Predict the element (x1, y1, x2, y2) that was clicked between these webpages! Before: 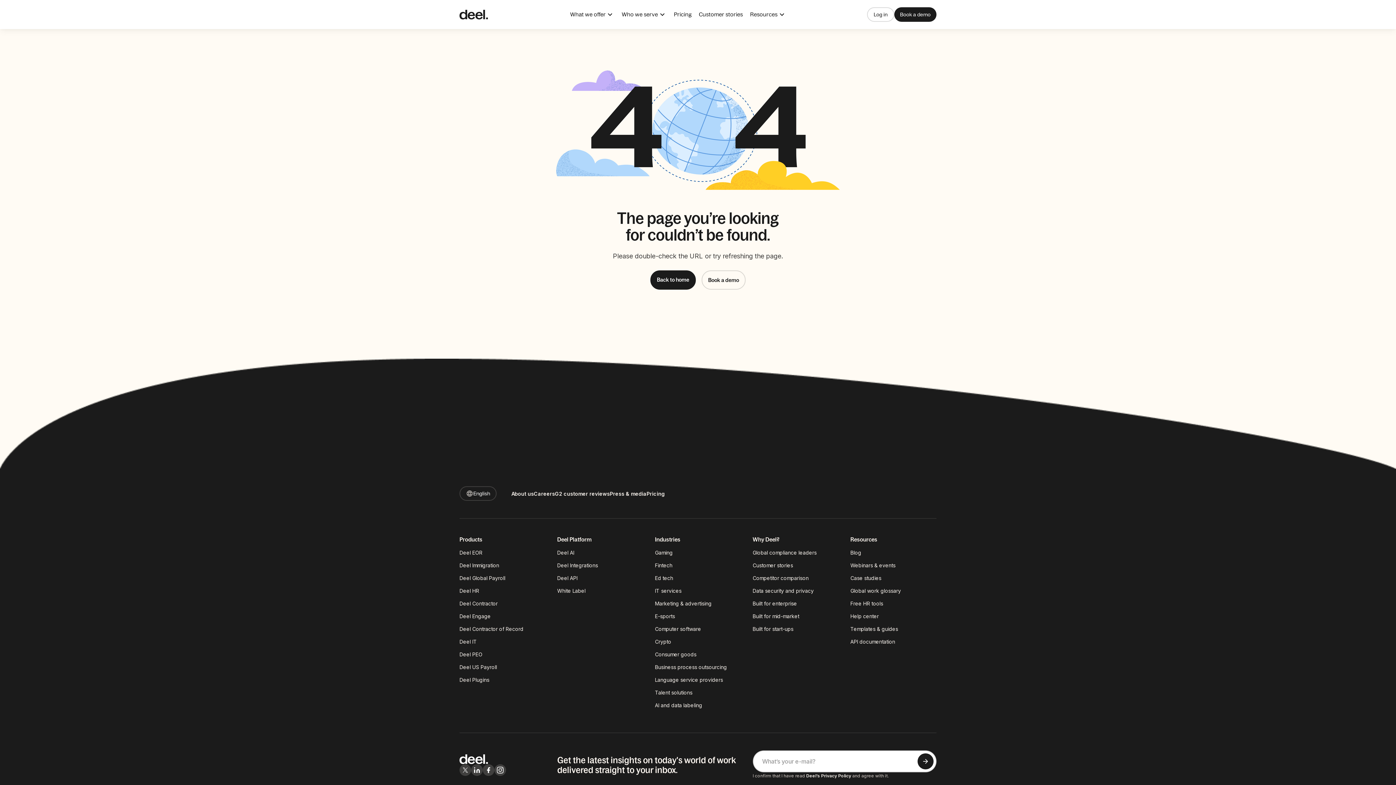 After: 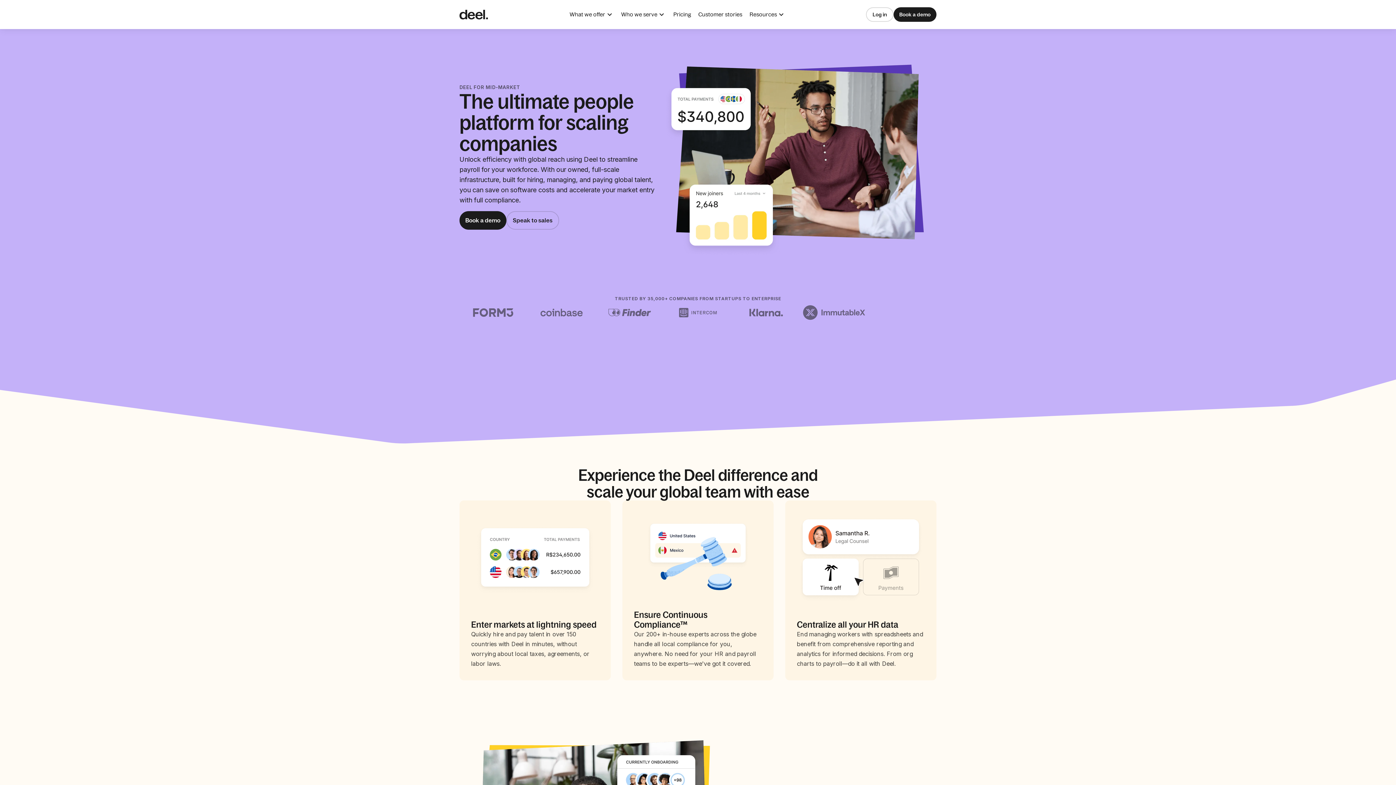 Action: bbox: (752, 612, 838, 620) label: Built for mid-market